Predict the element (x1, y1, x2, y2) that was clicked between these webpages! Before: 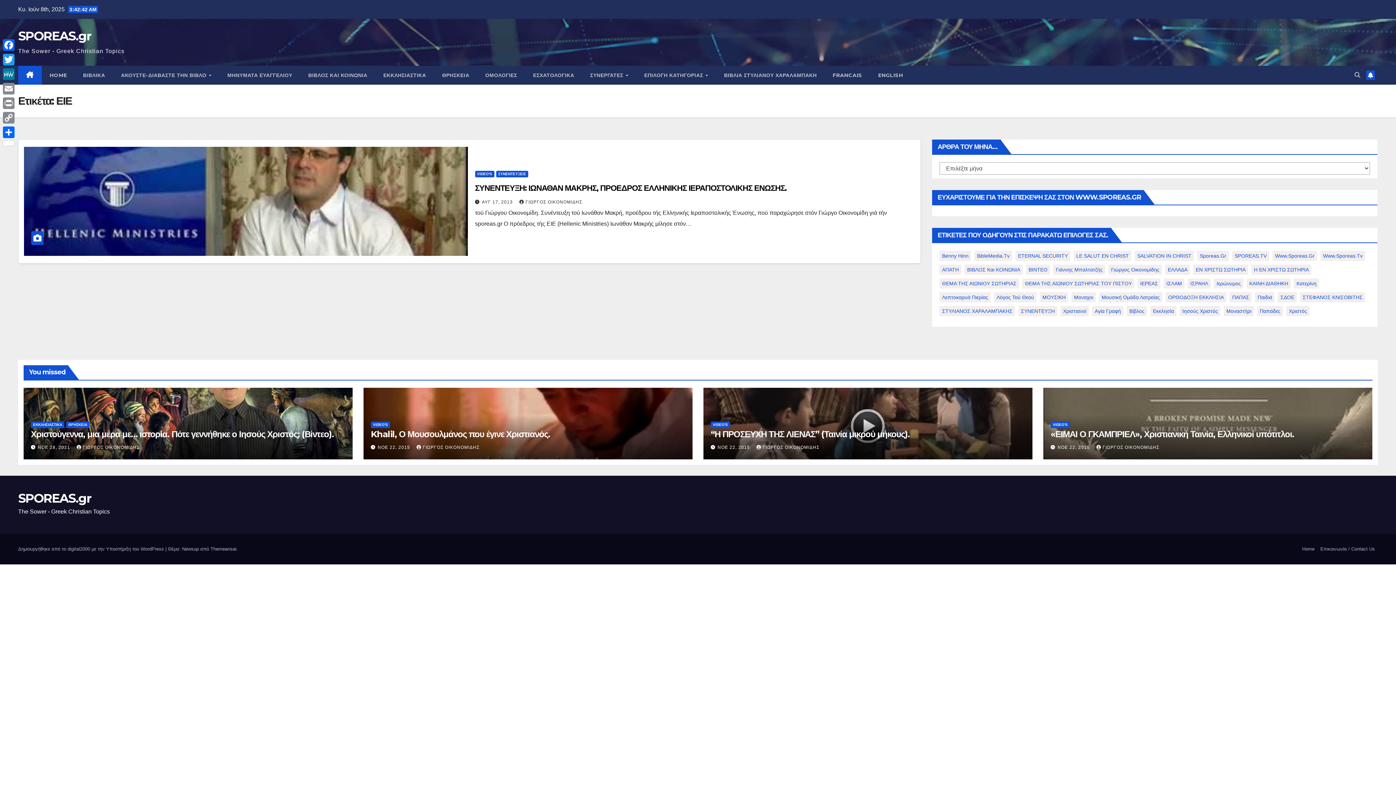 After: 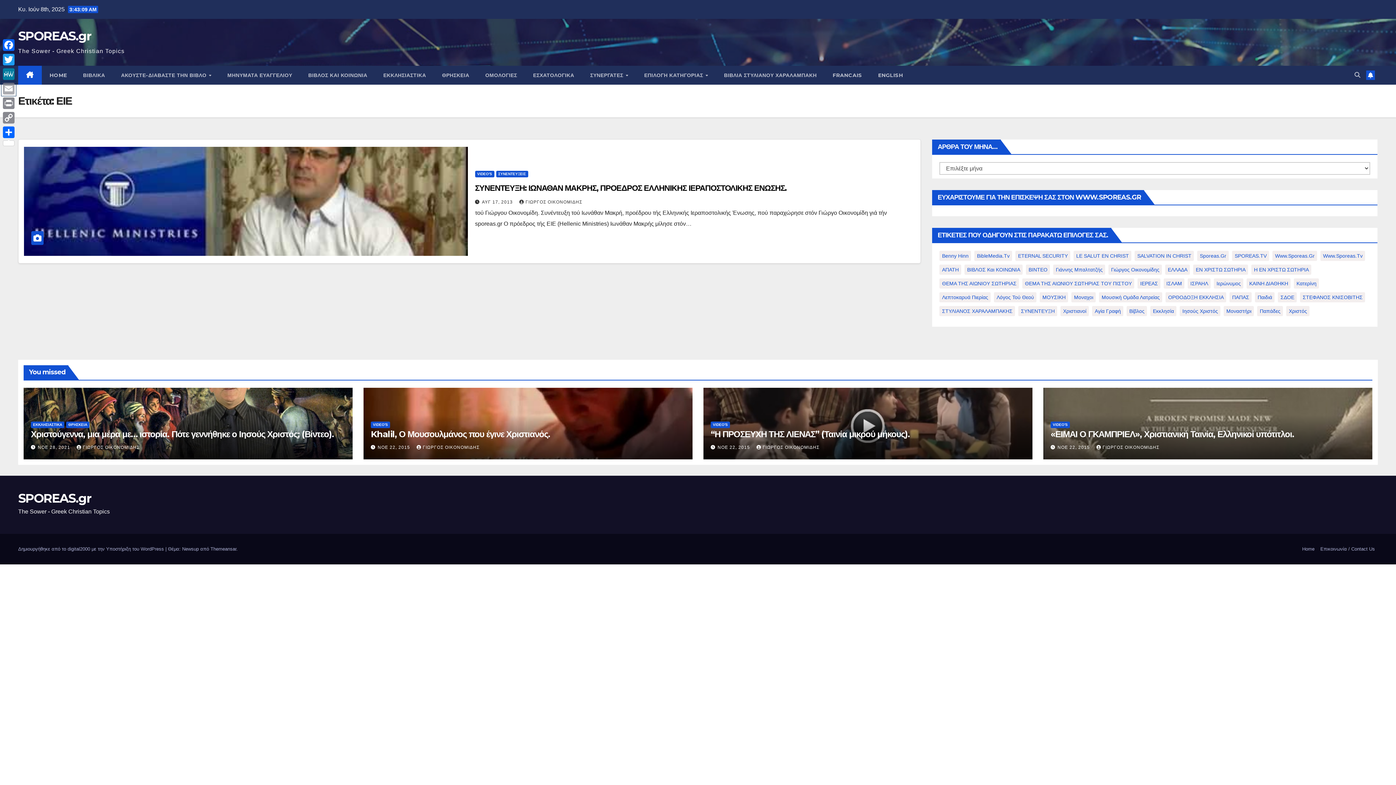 Action: label: Email bbox: (1, 81, 16, 96)